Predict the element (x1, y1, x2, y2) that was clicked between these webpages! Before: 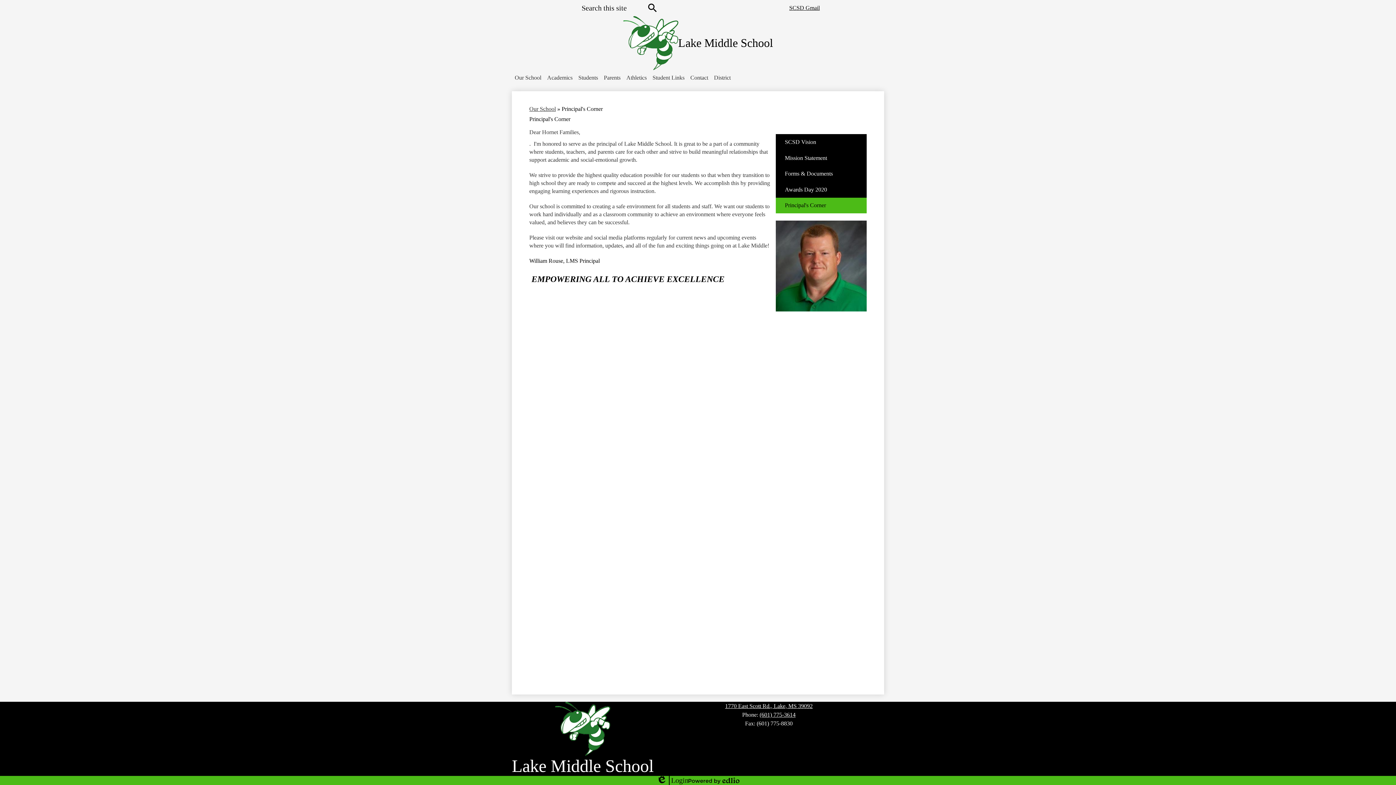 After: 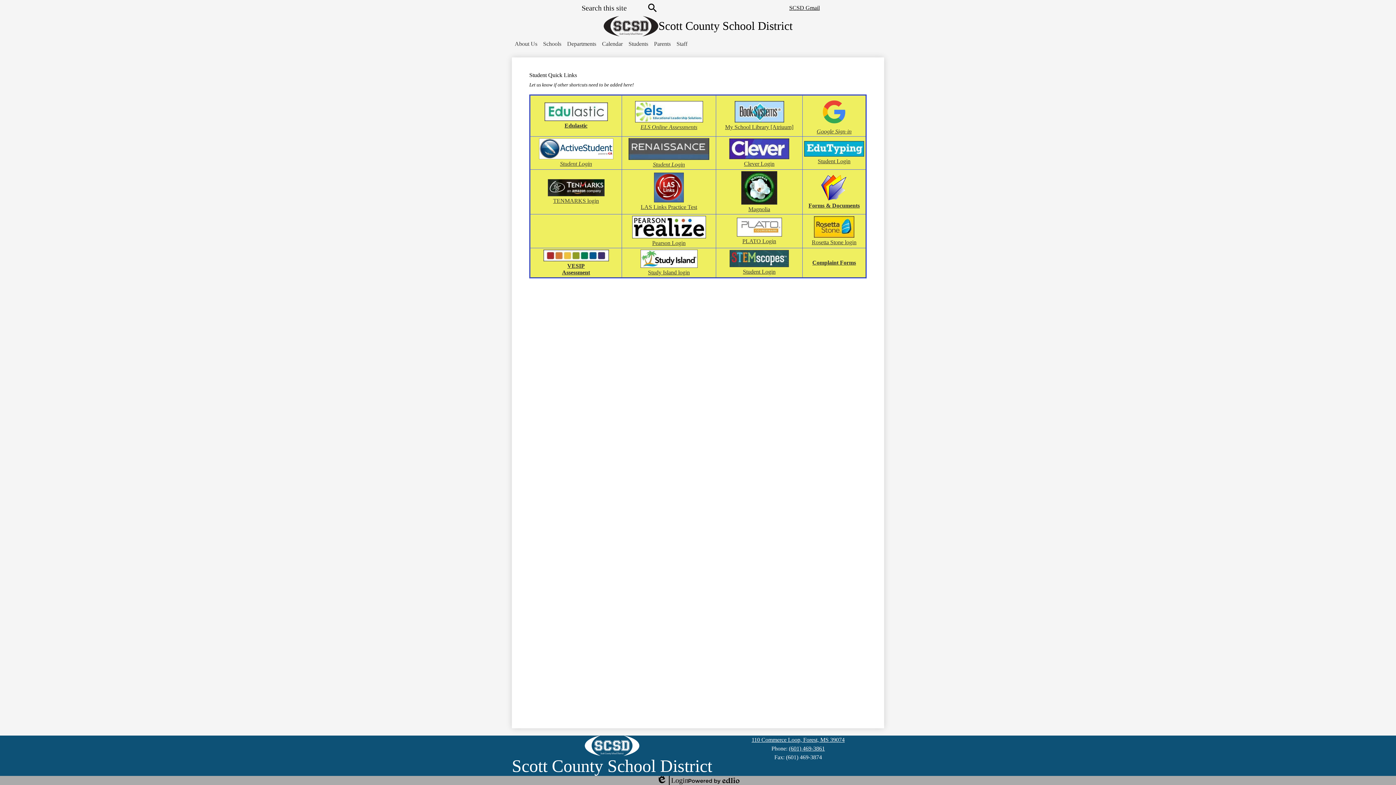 Action: label: Student Links bbox: (649, 71, 687, 84)